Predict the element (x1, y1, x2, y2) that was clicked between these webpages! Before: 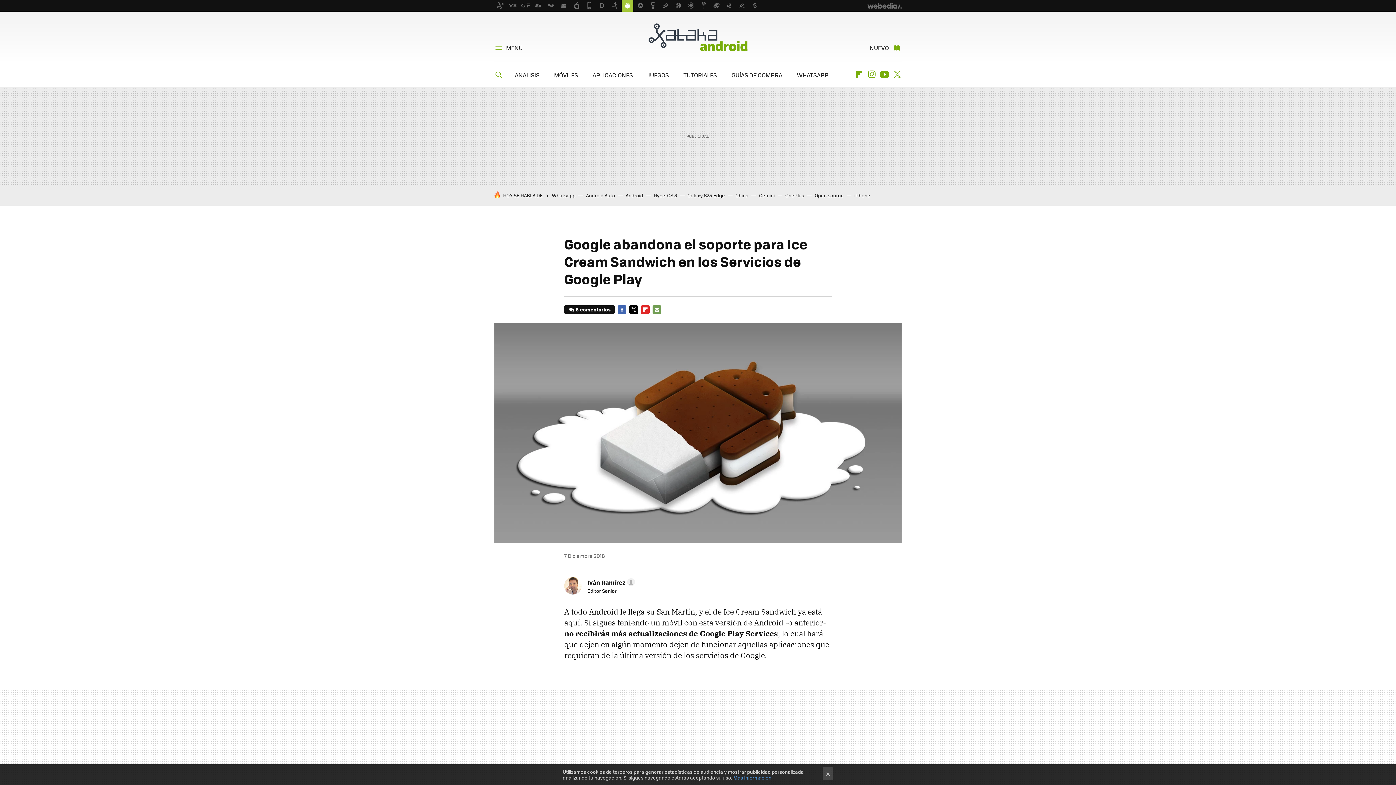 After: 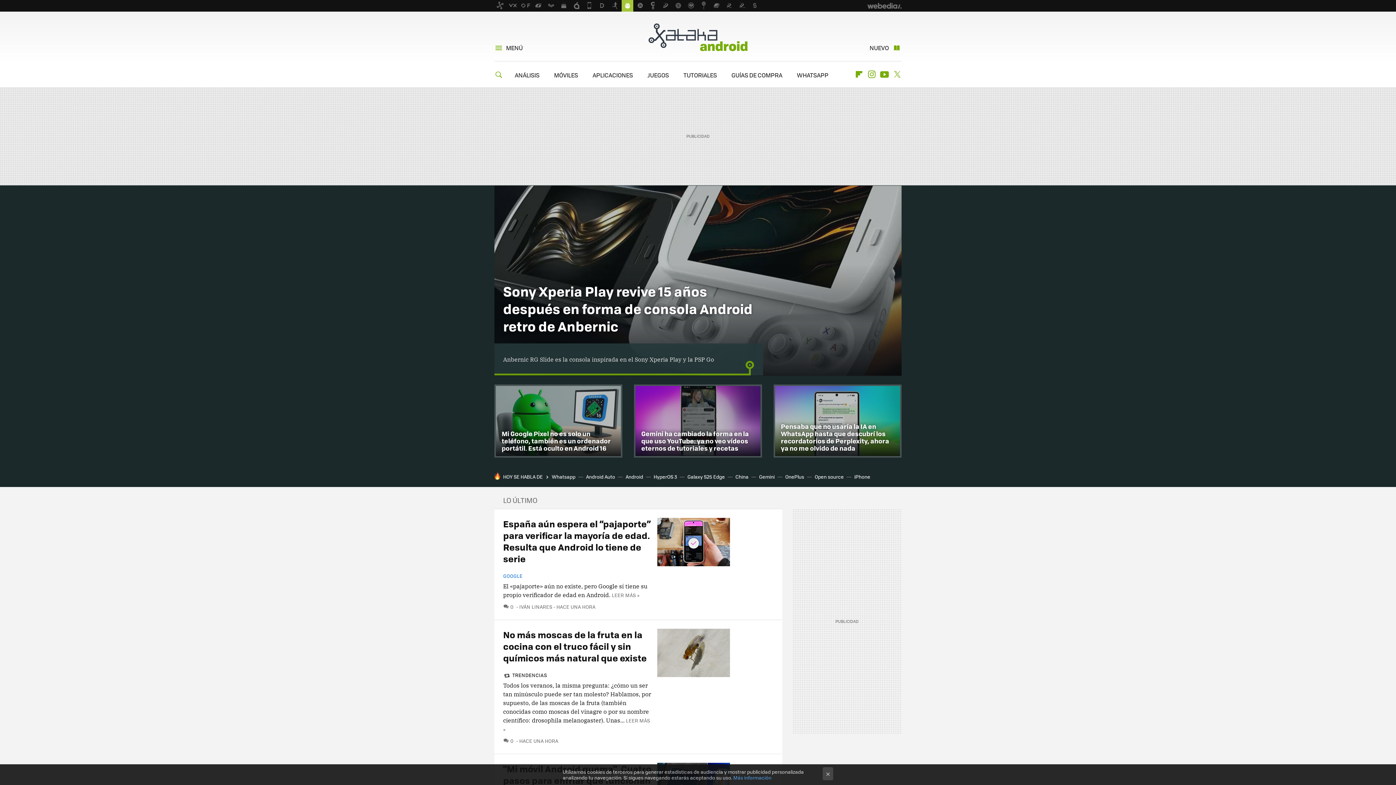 Action: bbox: (621, 0, 633, 11)